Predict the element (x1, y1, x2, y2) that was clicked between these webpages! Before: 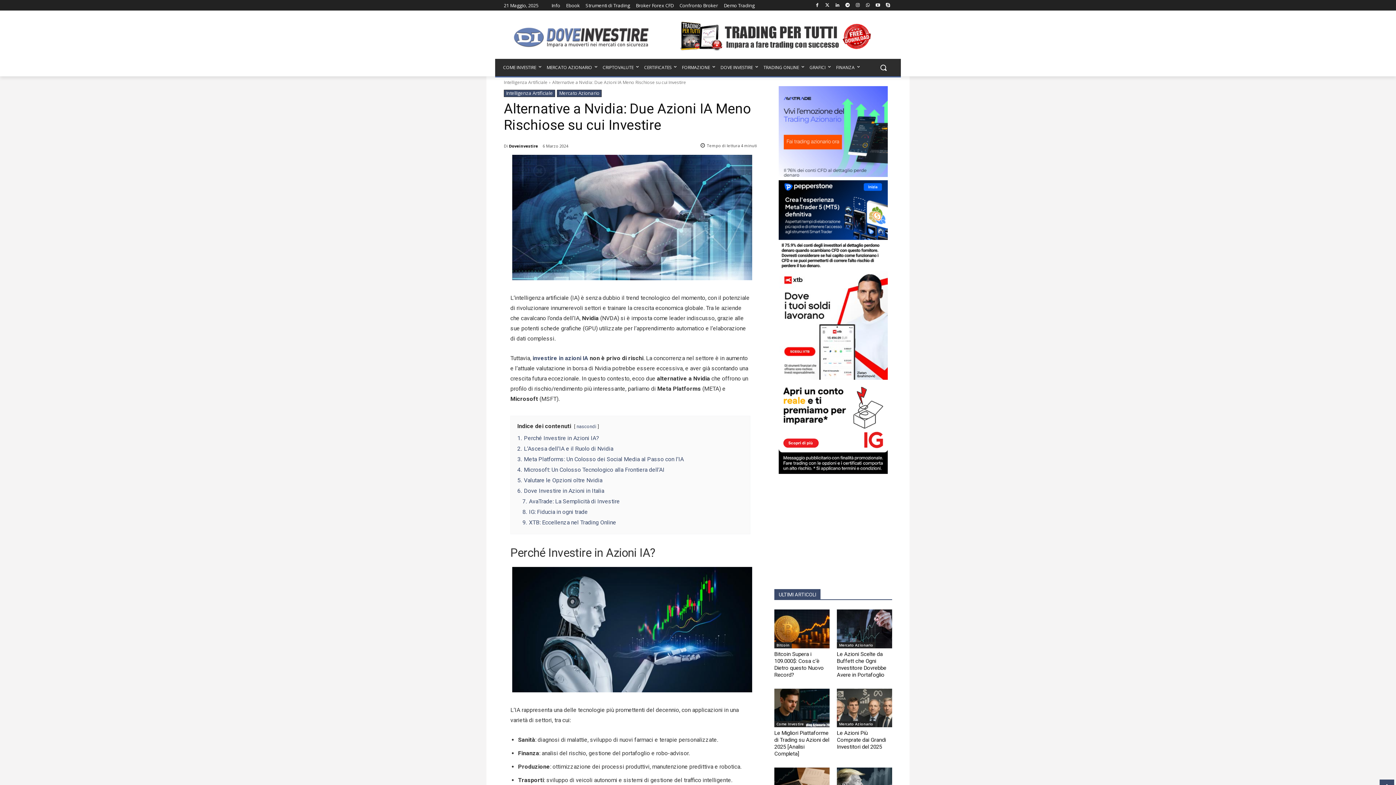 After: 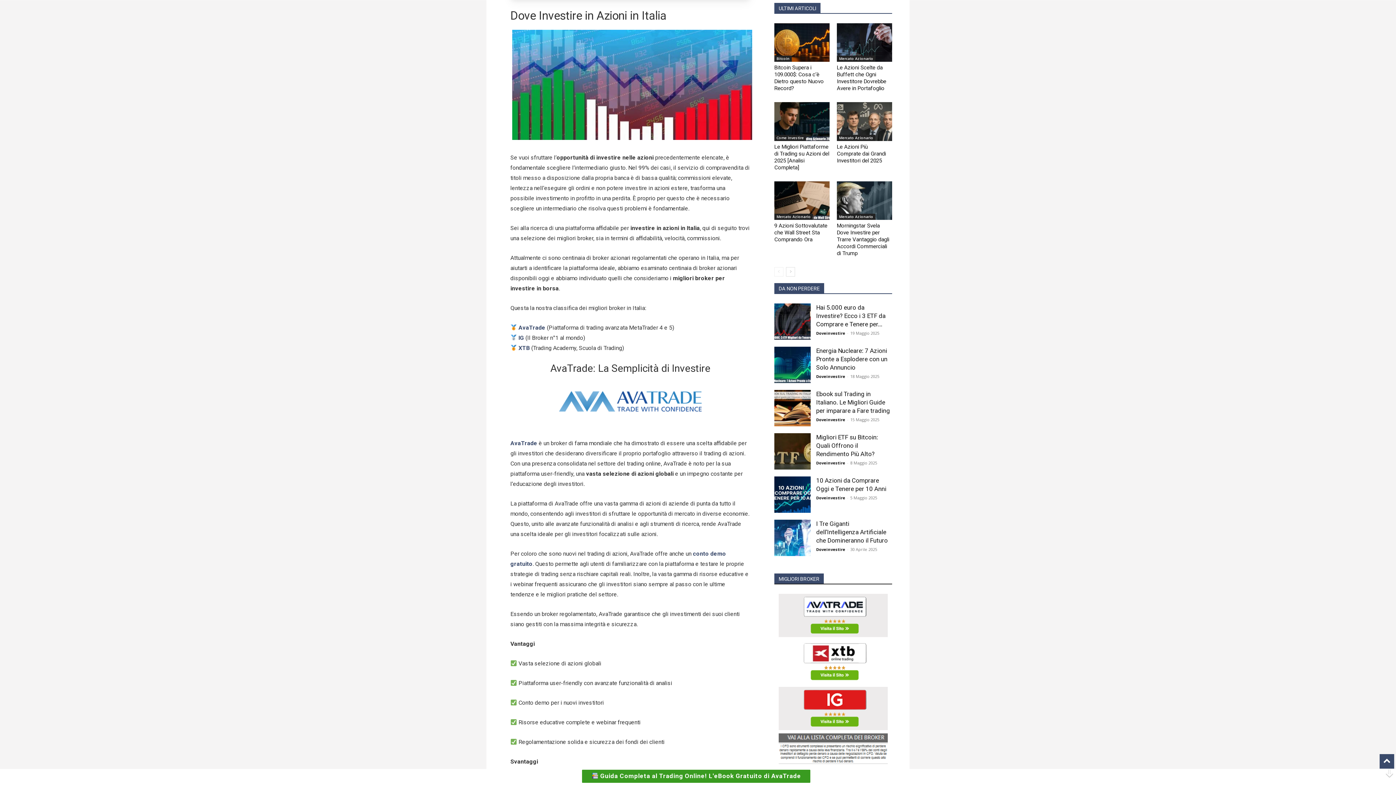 Action: label: 6. Dove Investire in Azioni in Italia bbox: (517, 487, 604, 494)